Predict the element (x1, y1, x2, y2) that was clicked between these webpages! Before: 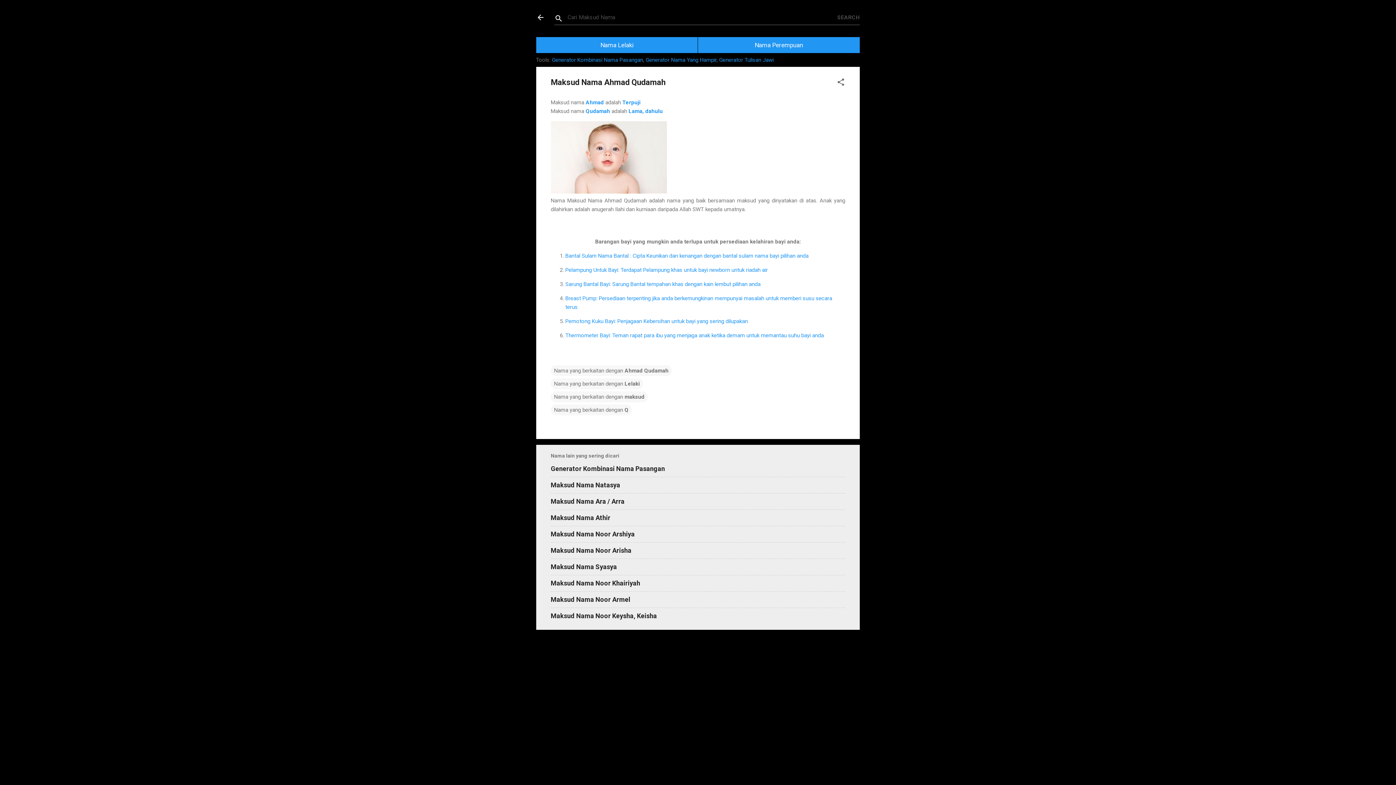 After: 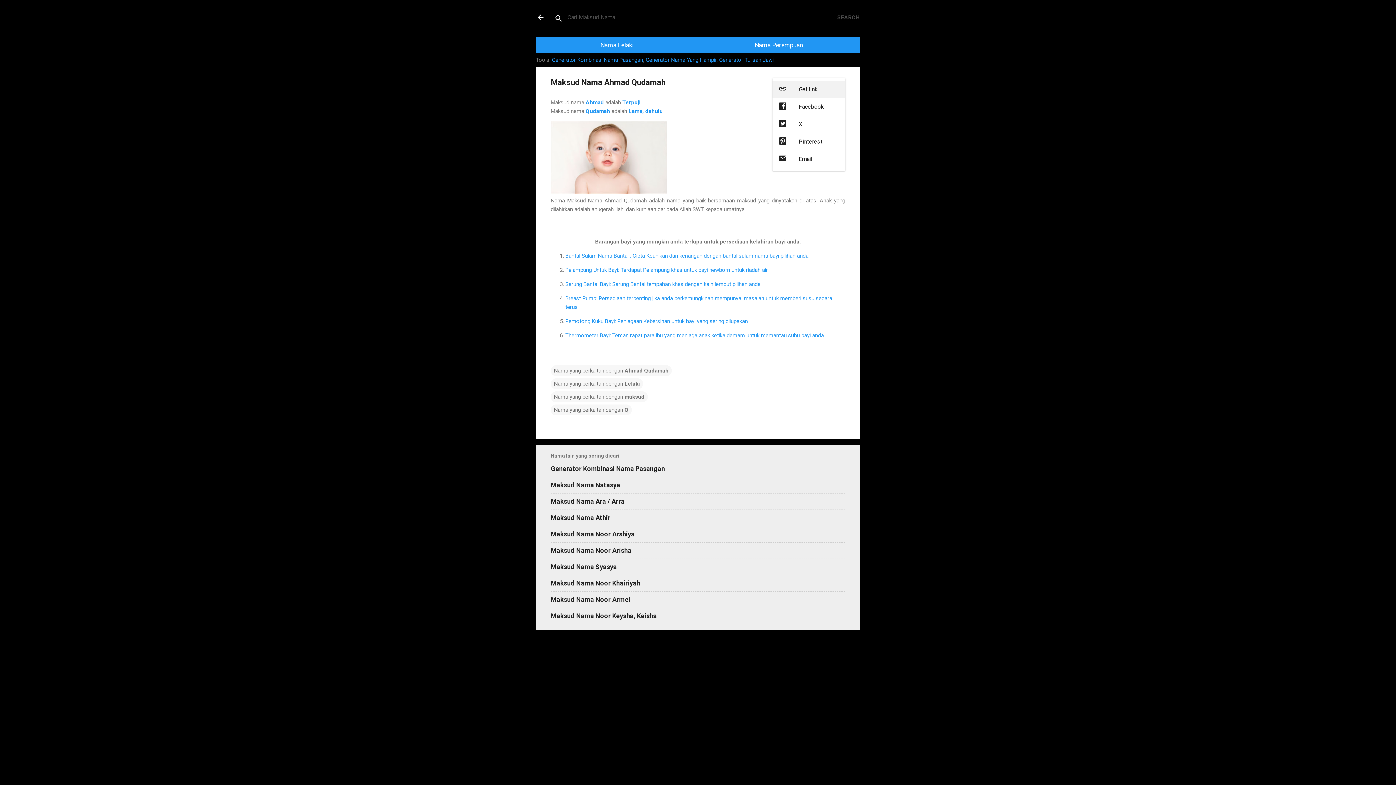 Action: label: Share bbox: (836, 77, 845, 89)